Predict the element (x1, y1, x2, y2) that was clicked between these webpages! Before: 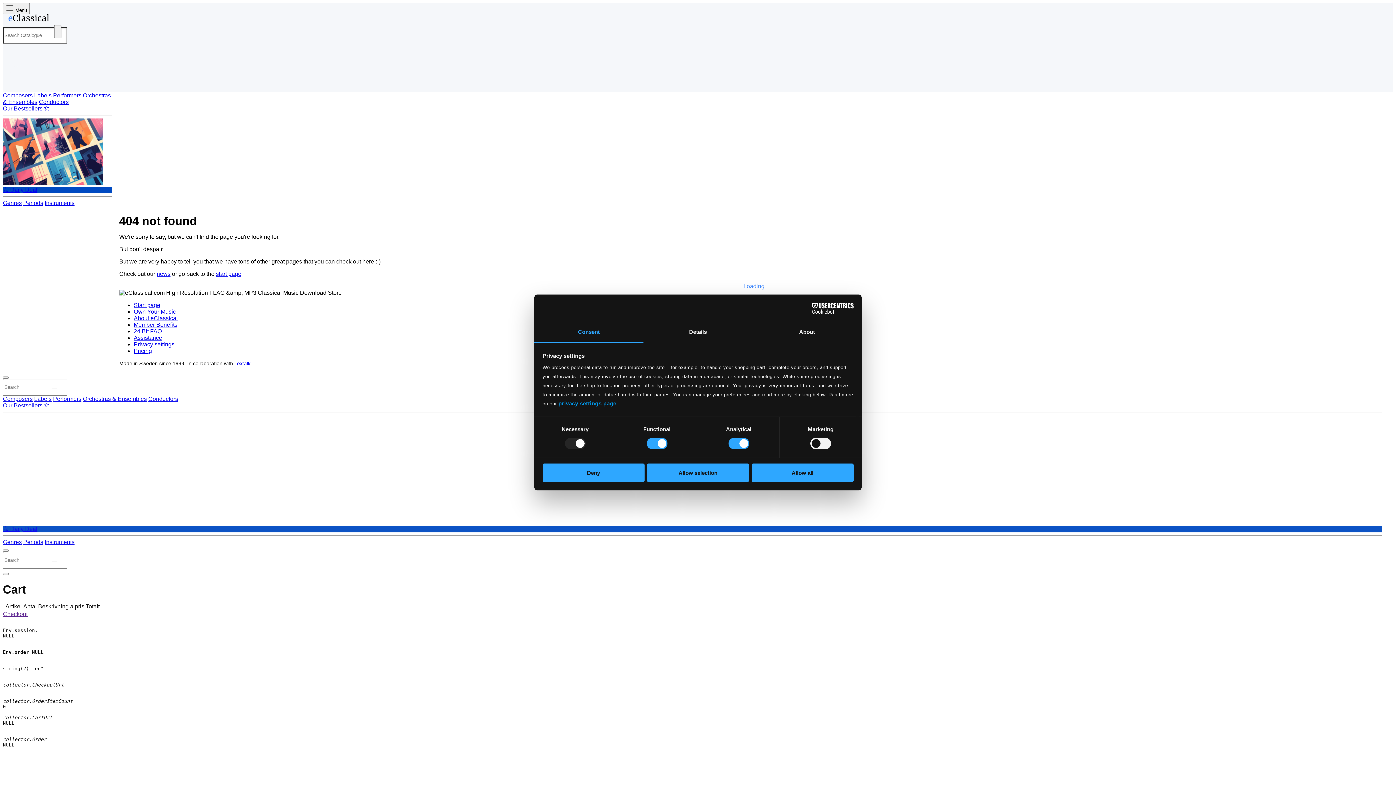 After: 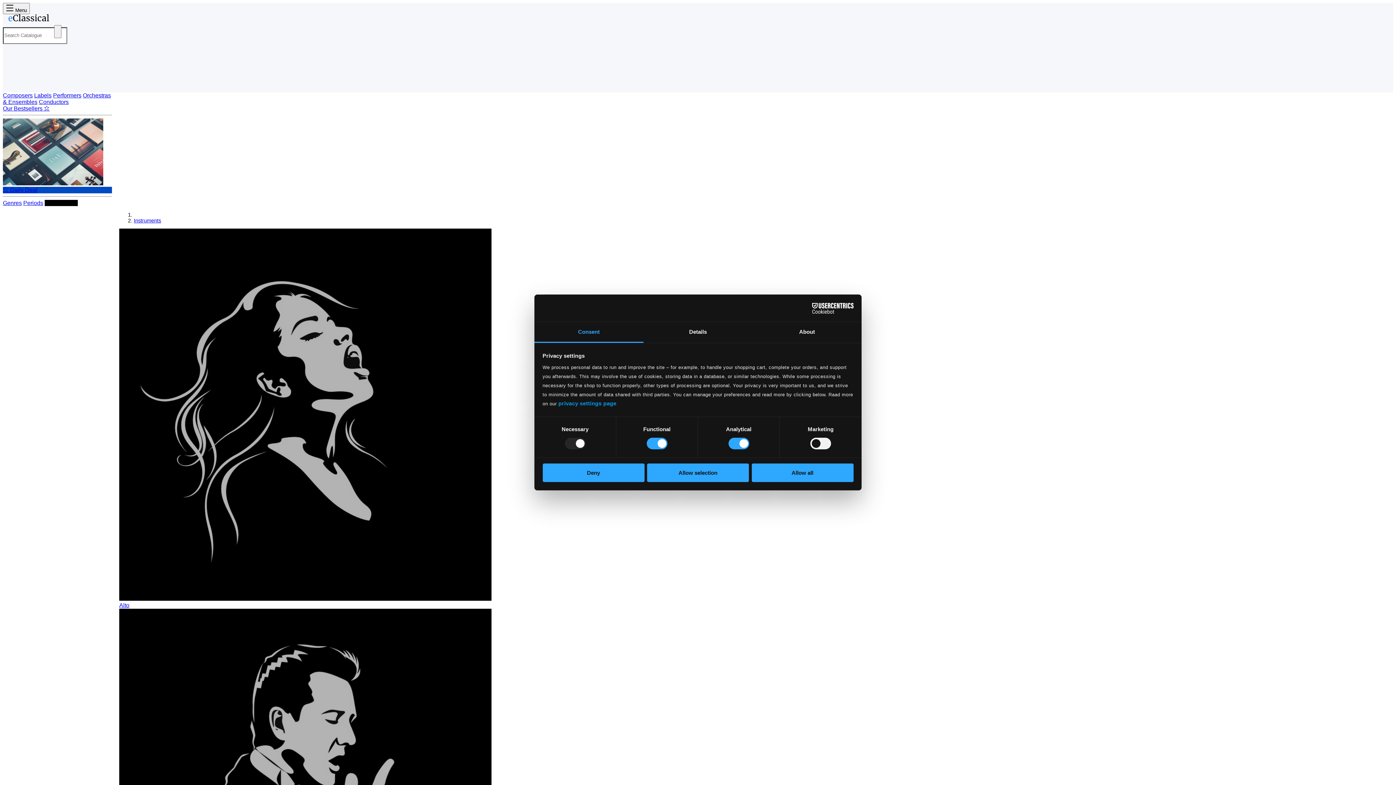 Action: label: Instruments bbox: (44, 539, 74, 545)